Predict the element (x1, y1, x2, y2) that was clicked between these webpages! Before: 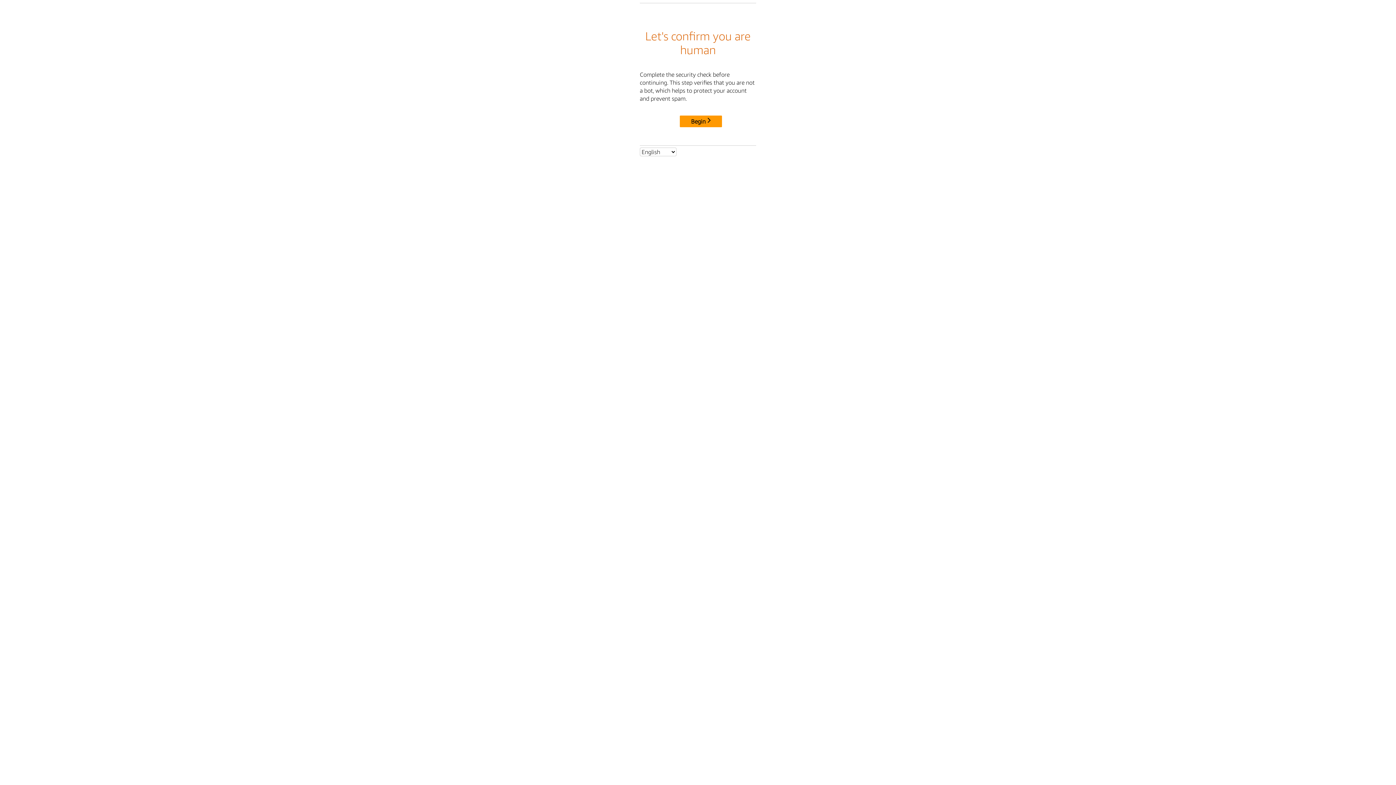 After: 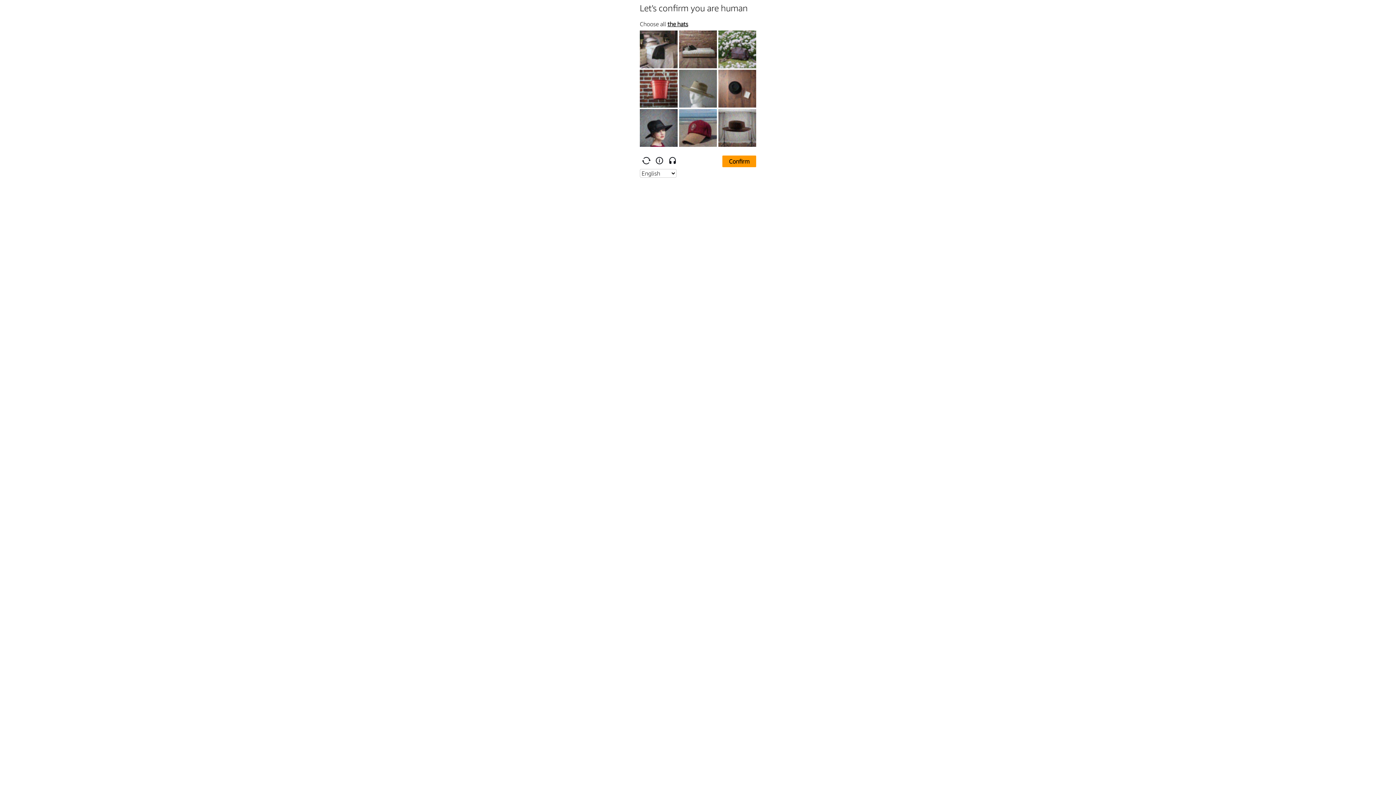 Action: bbox: (680, 115, 722, 127) label: Begin